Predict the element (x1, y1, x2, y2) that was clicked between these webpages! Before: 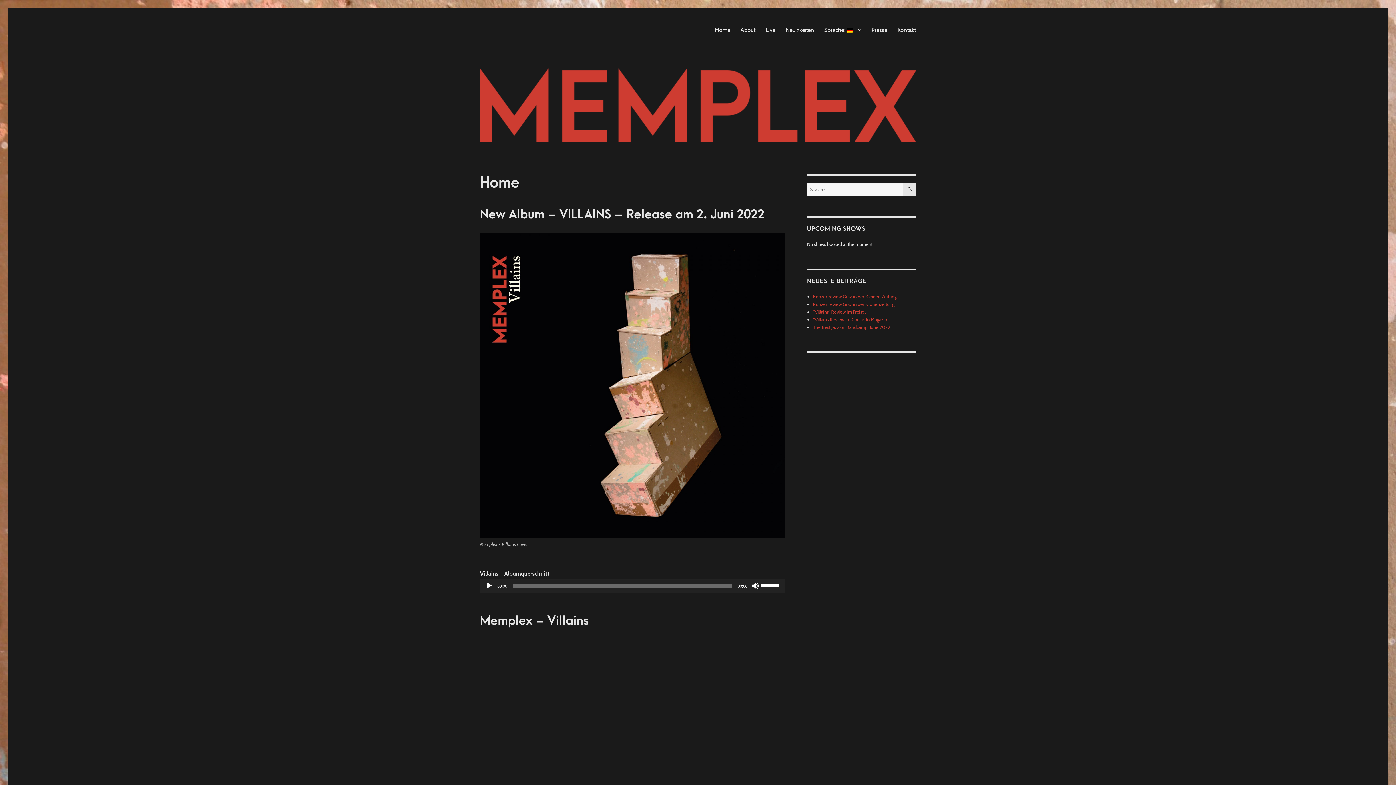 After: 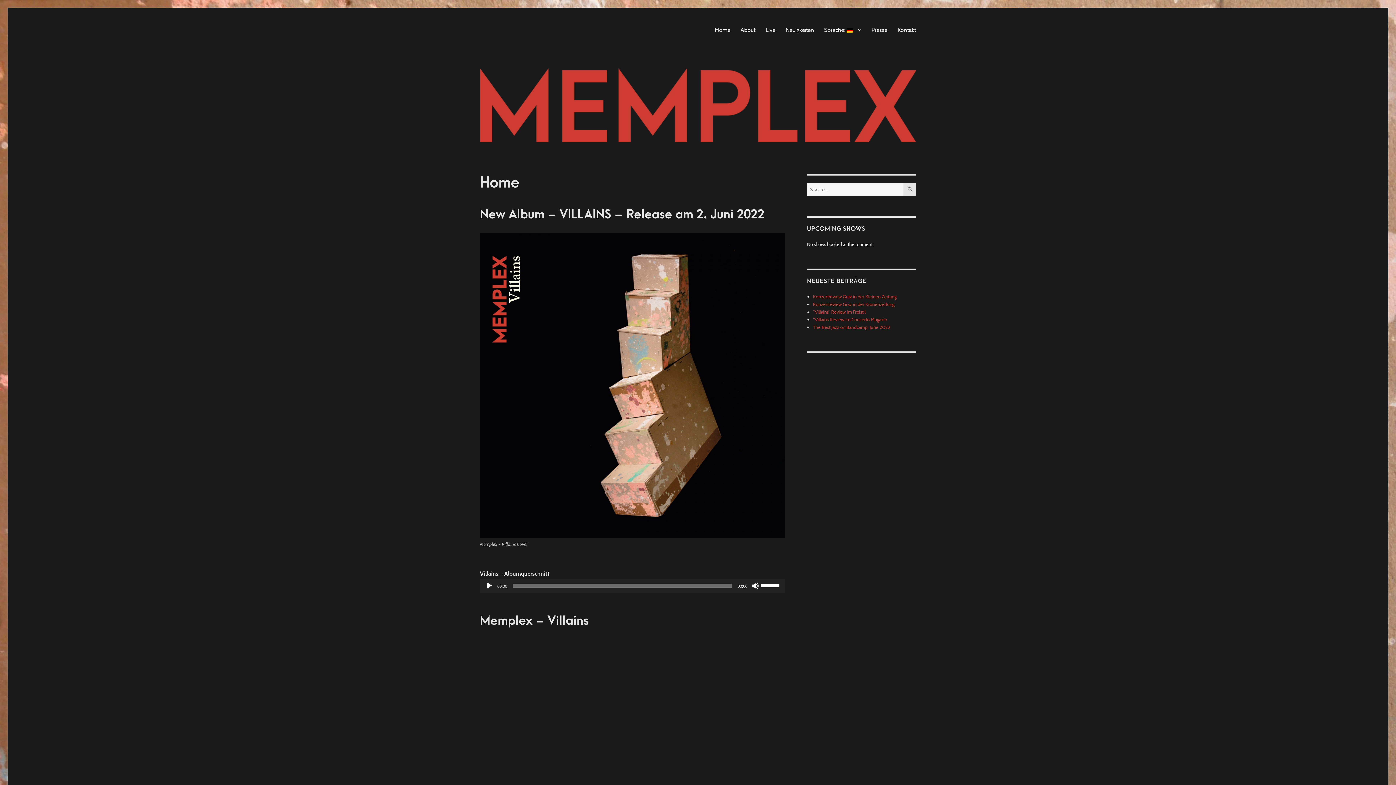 Action: bbox: (709, 22, 735, 37) label: Home